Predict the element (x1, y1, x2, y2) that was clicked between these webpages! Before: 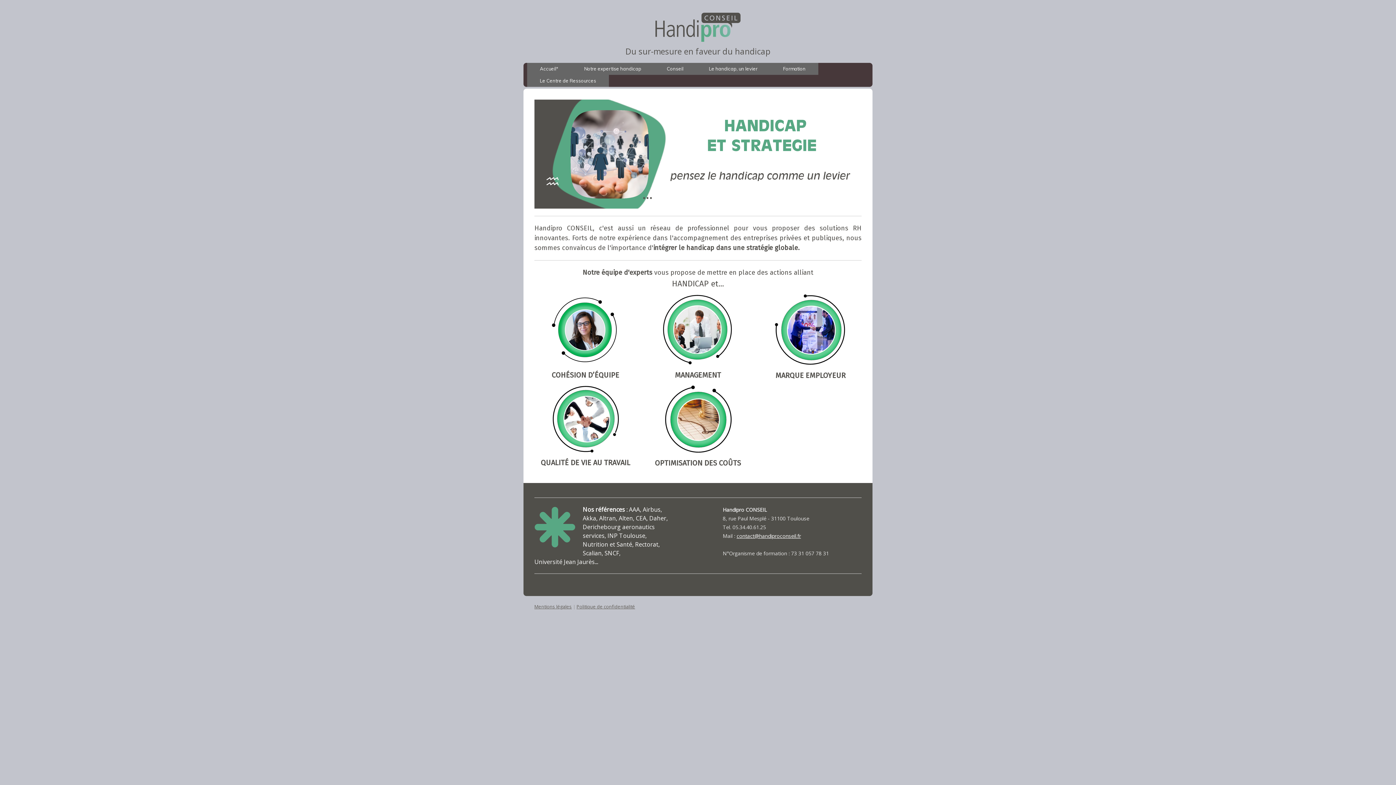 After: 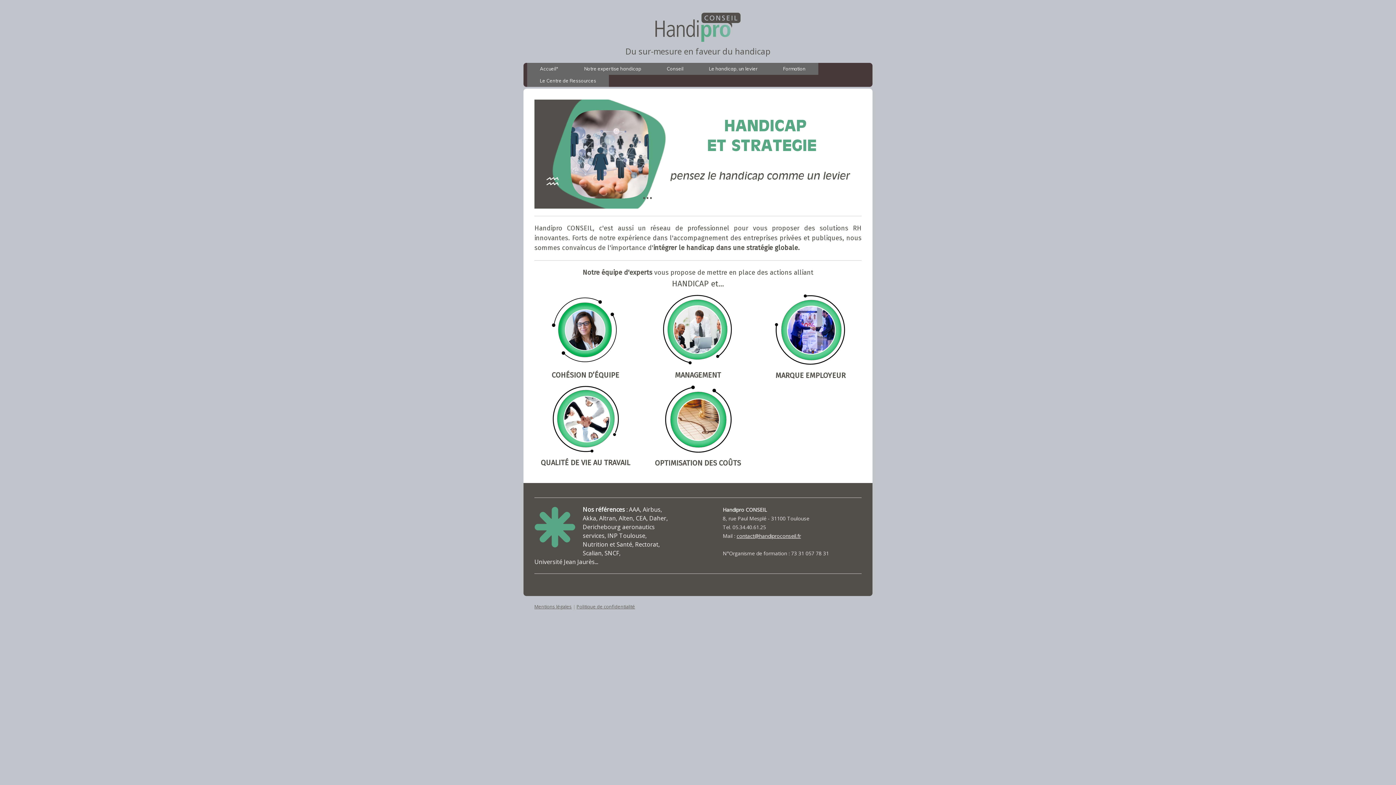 Action: label: Le handicap, un levier bbox: (696, 62, 770, 74)